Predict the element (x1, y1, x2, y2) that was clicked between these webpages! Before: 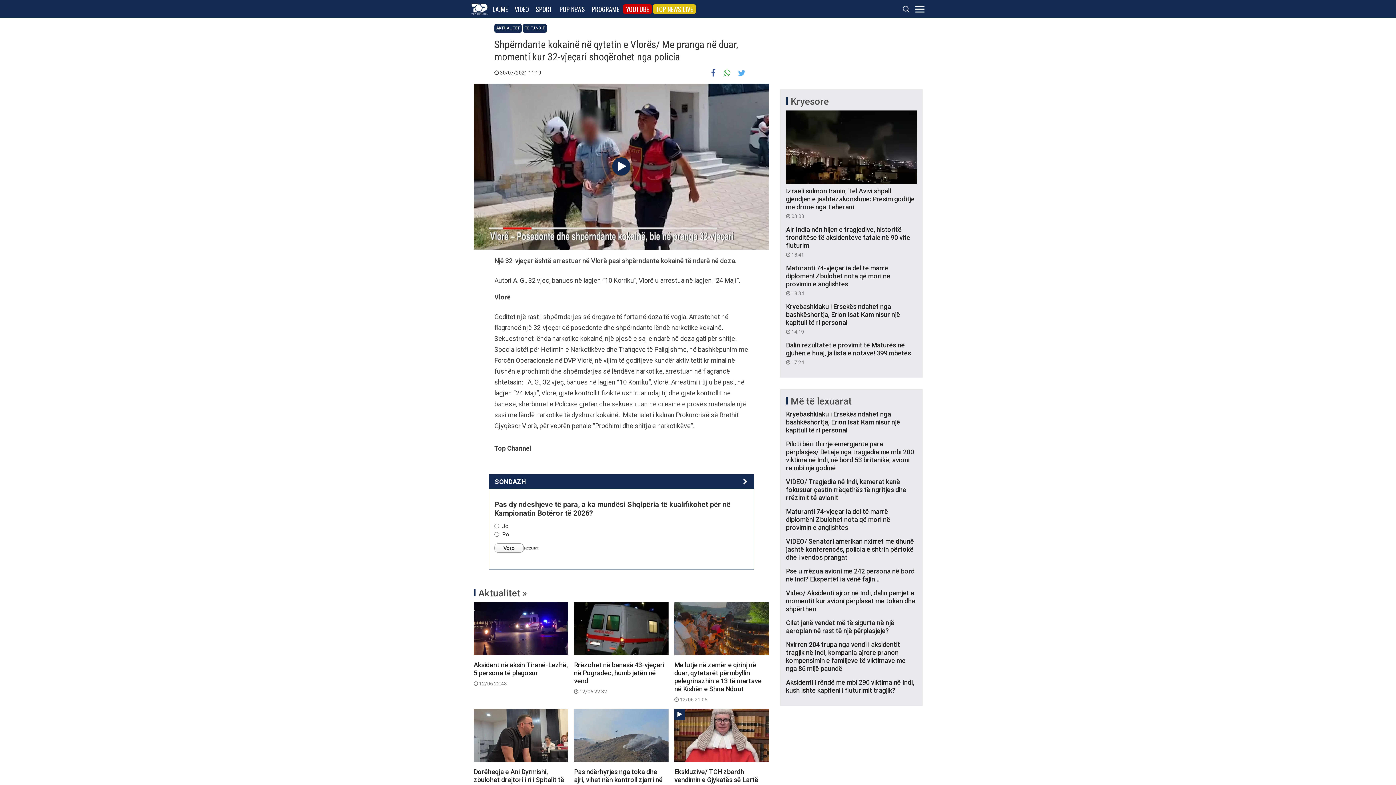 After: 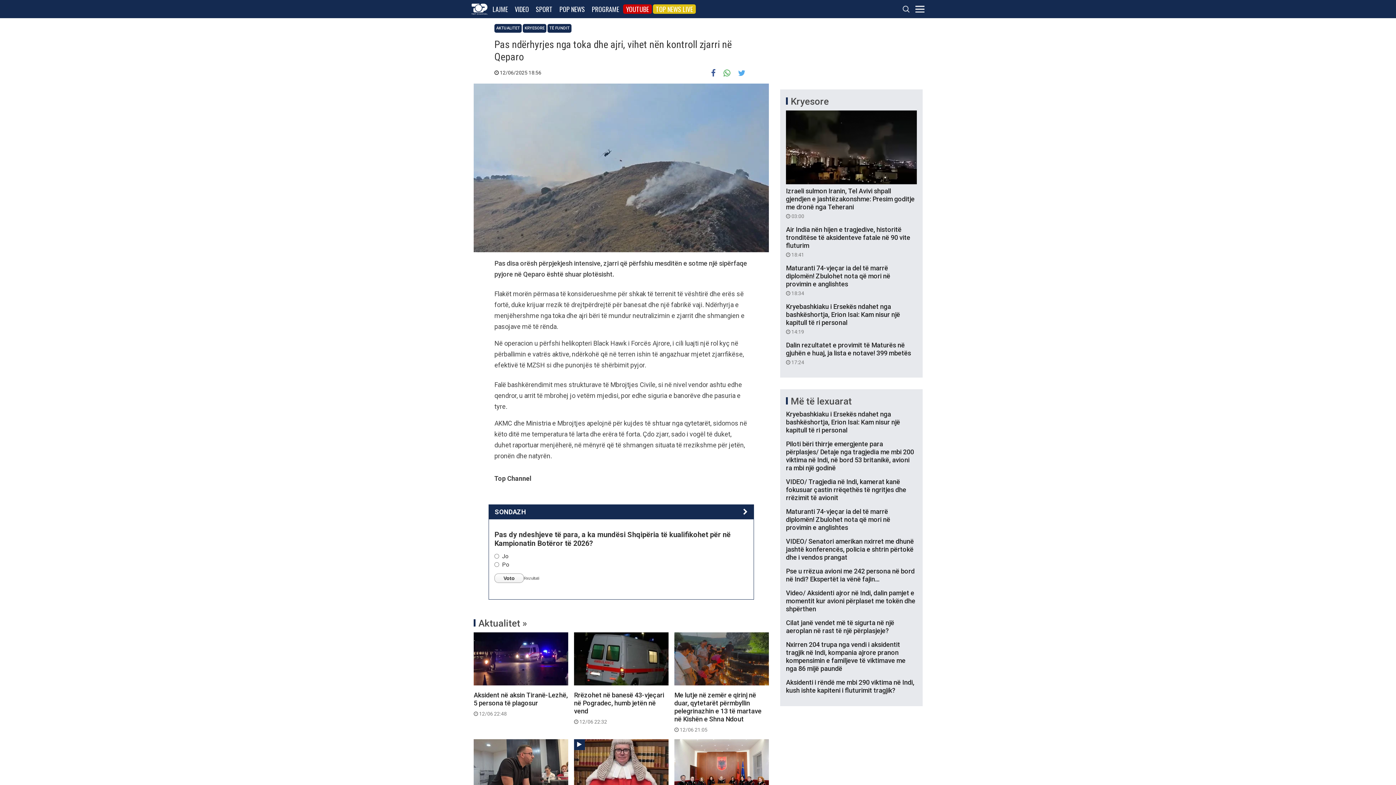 Action: bbox: (574, 709, 668, 762)